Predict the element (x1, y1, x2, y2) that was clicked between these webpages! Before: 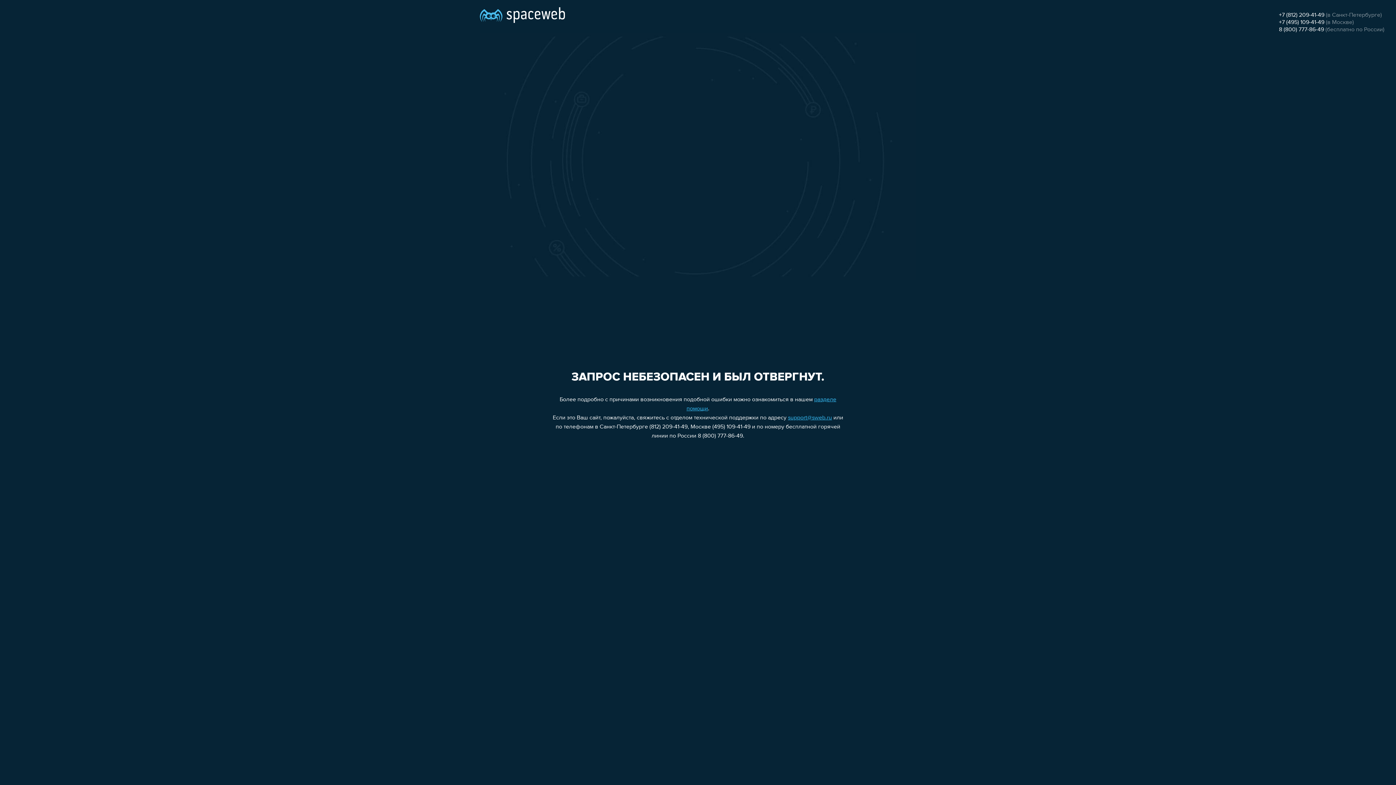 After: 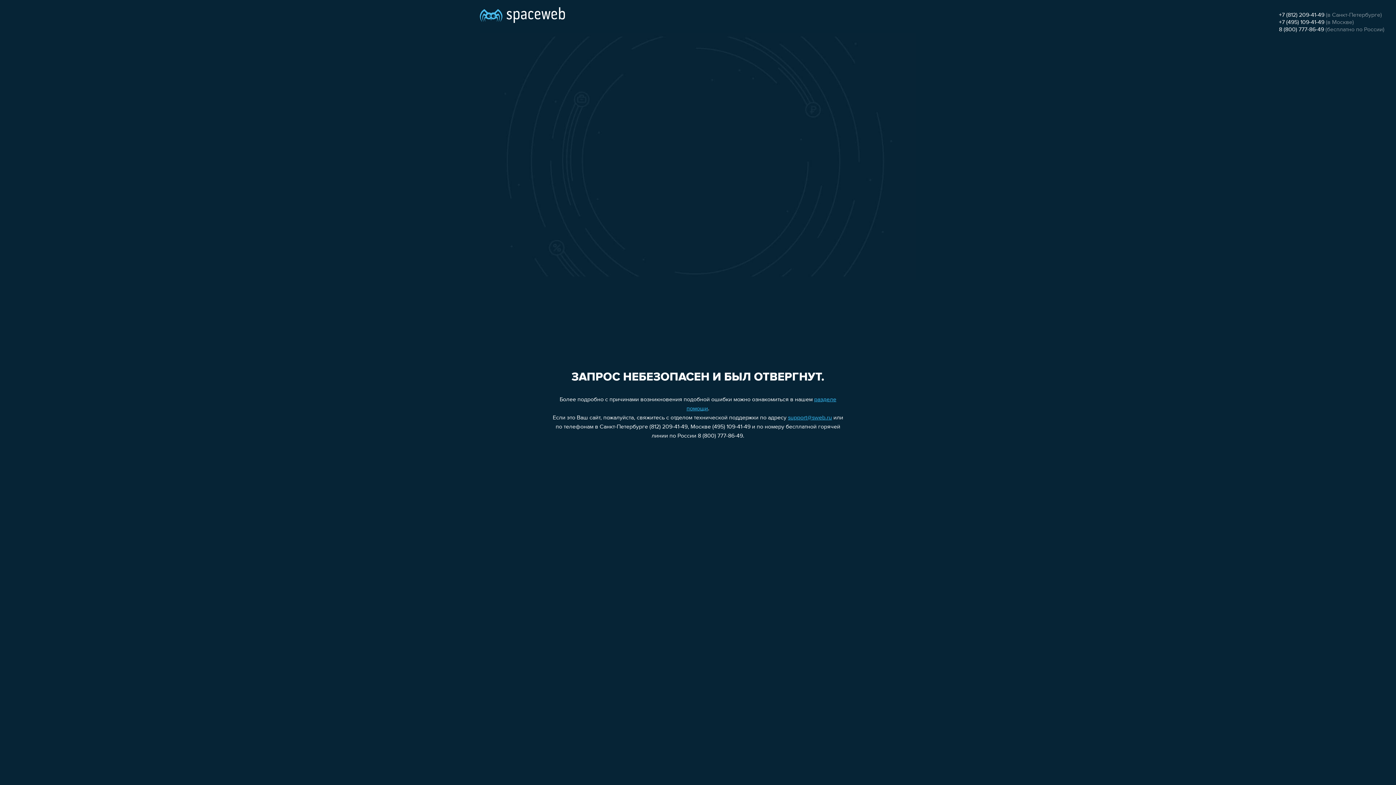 Action: bbox: (1279, 19, 1324, 25) label: +7 (495) 109-41-49